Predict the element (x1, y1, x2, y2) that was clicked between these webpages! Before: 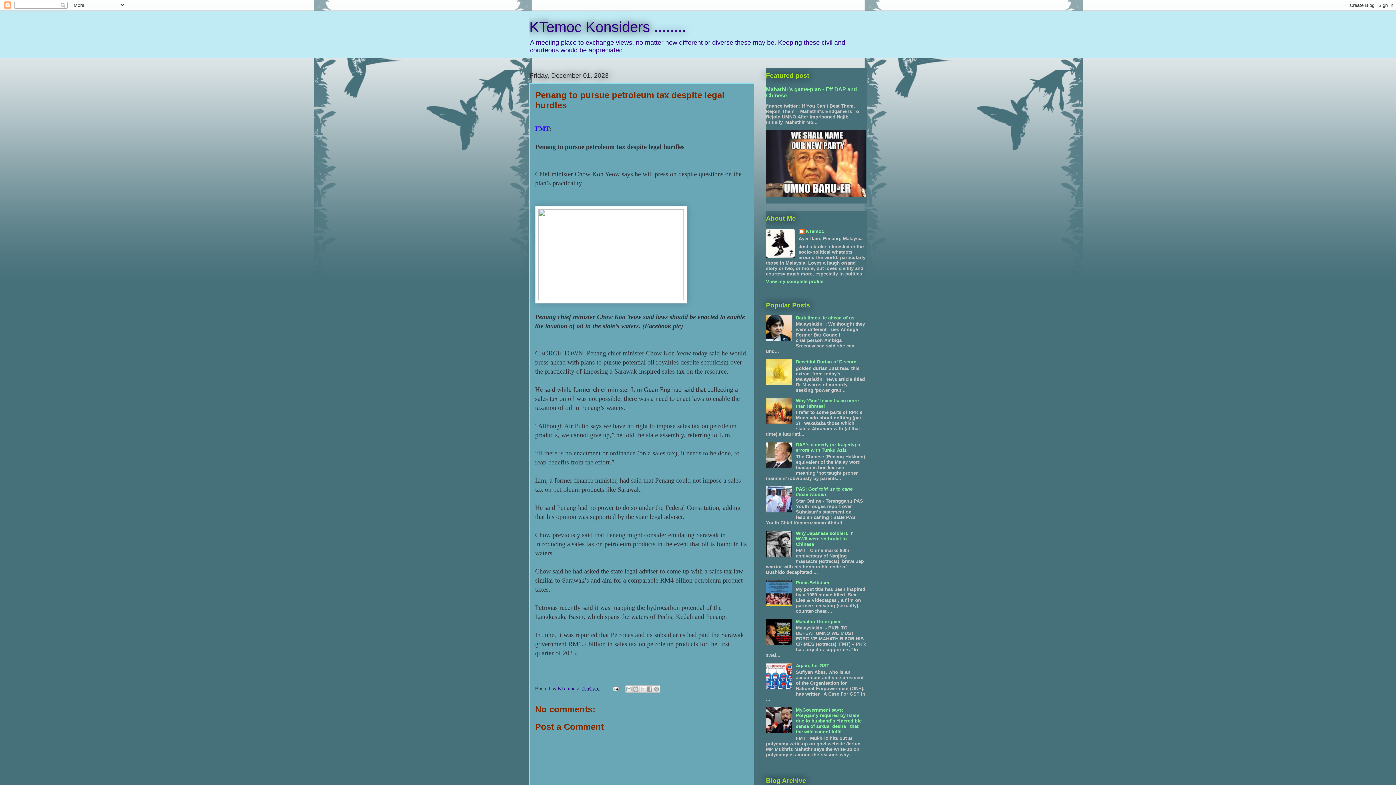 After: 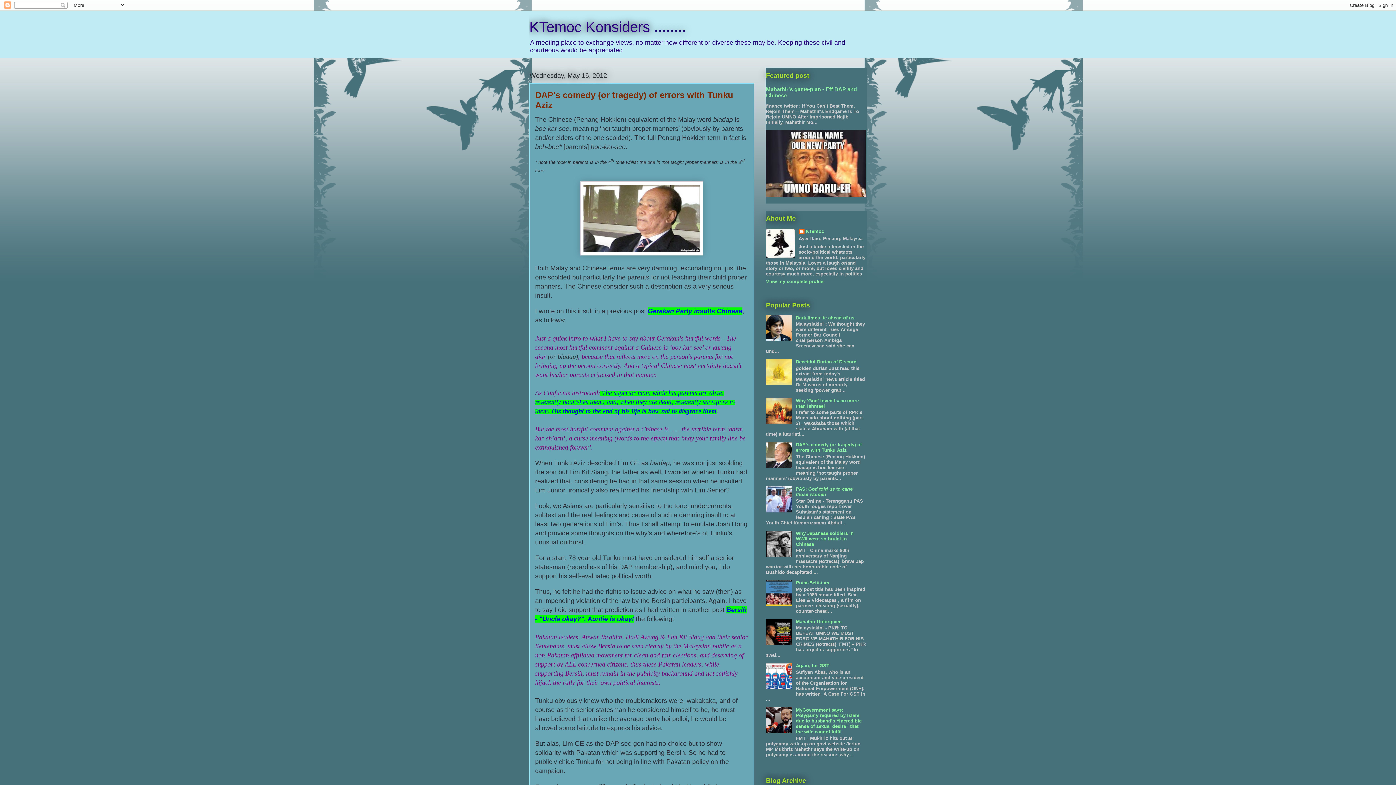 Action: label: DAP's comedy (or tragedy) of errors with Tunku Aziz bbox: (796, 442, 861, 453)